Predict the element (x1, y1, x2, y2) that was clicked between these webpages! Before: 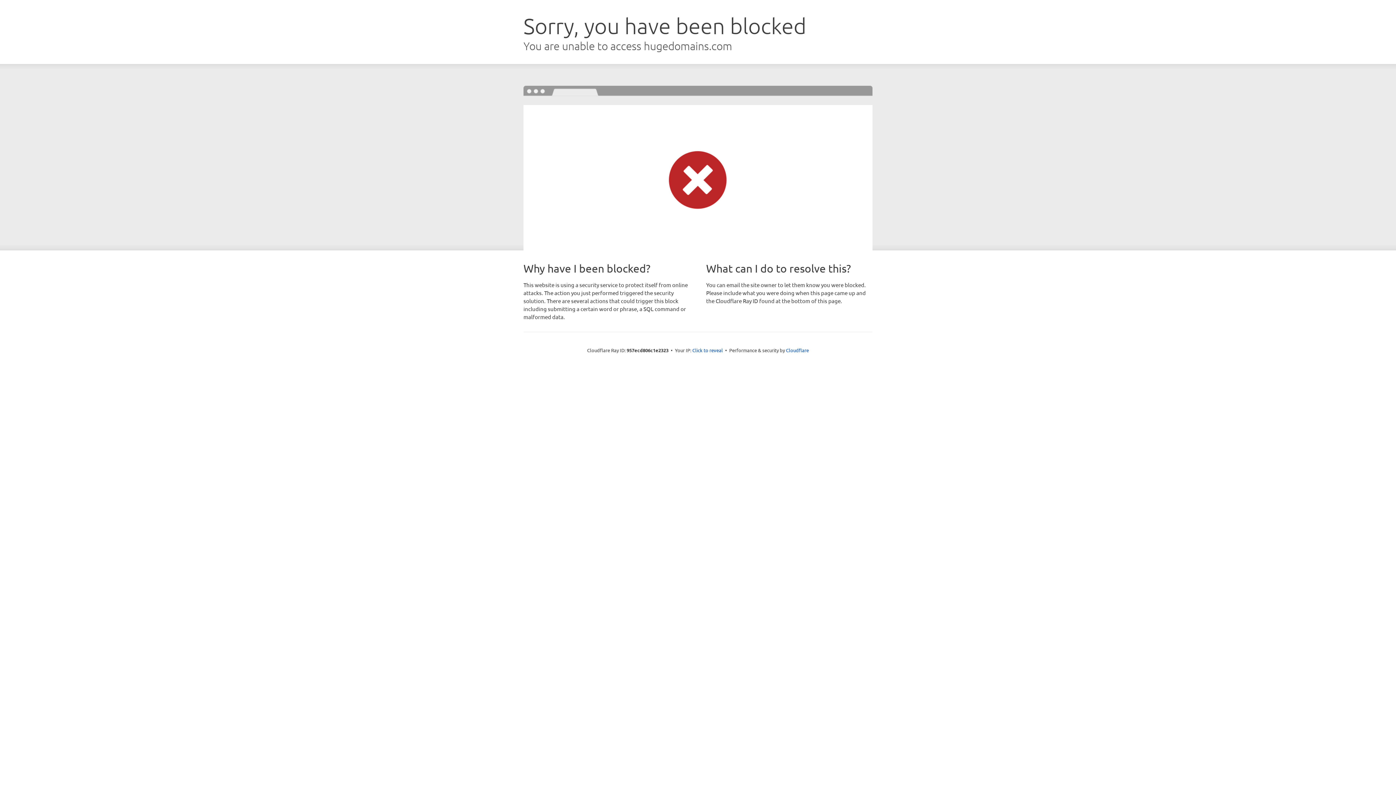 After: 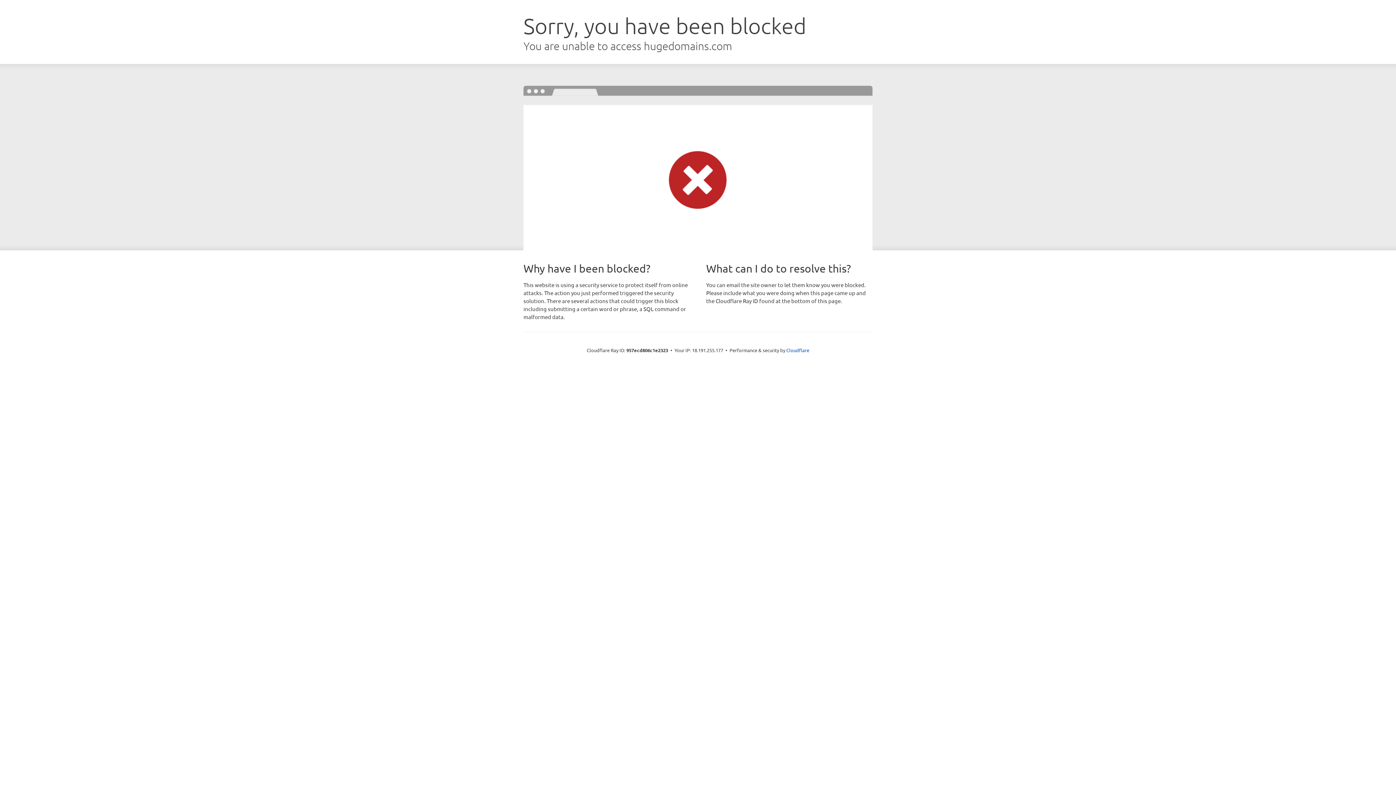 Action: label: Click to reveal bbox: (692, 346, 723, 353)